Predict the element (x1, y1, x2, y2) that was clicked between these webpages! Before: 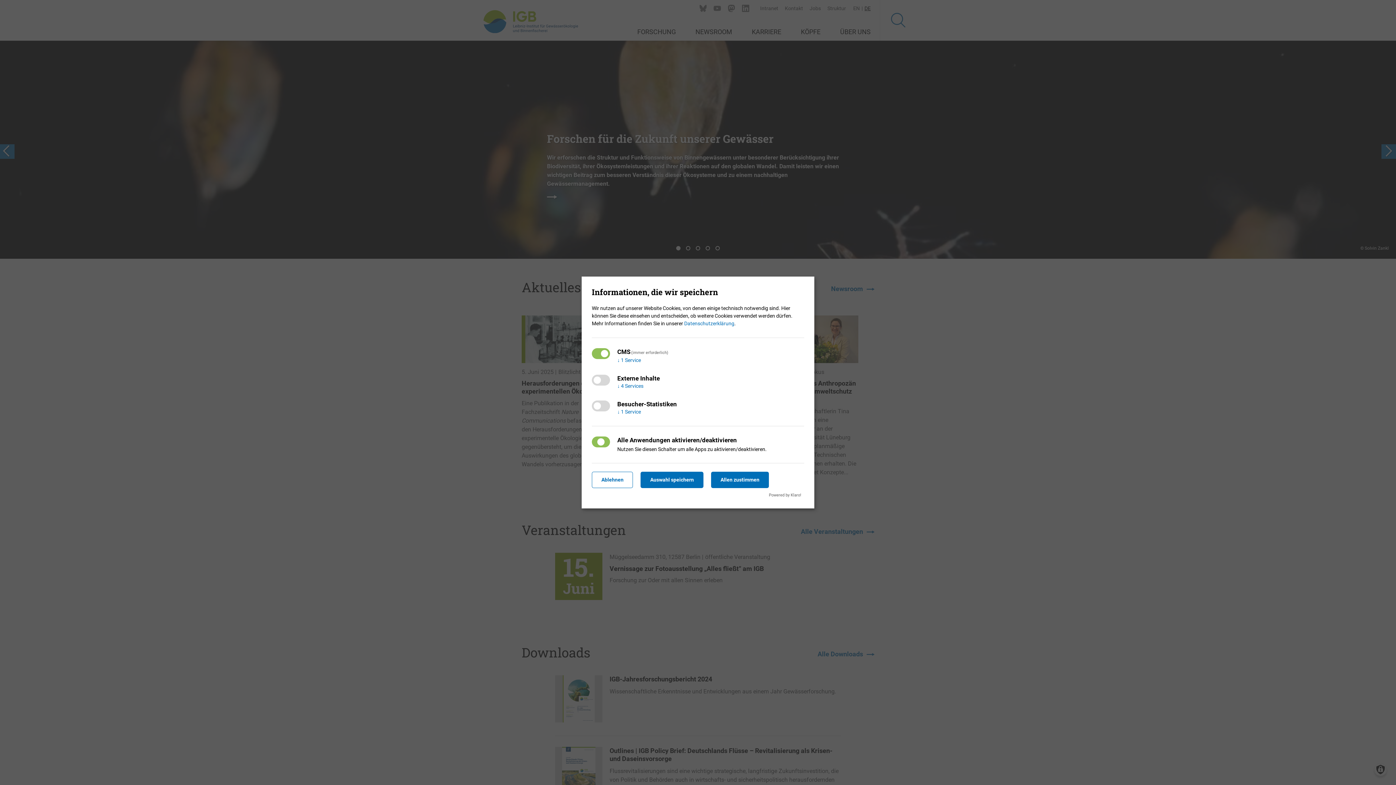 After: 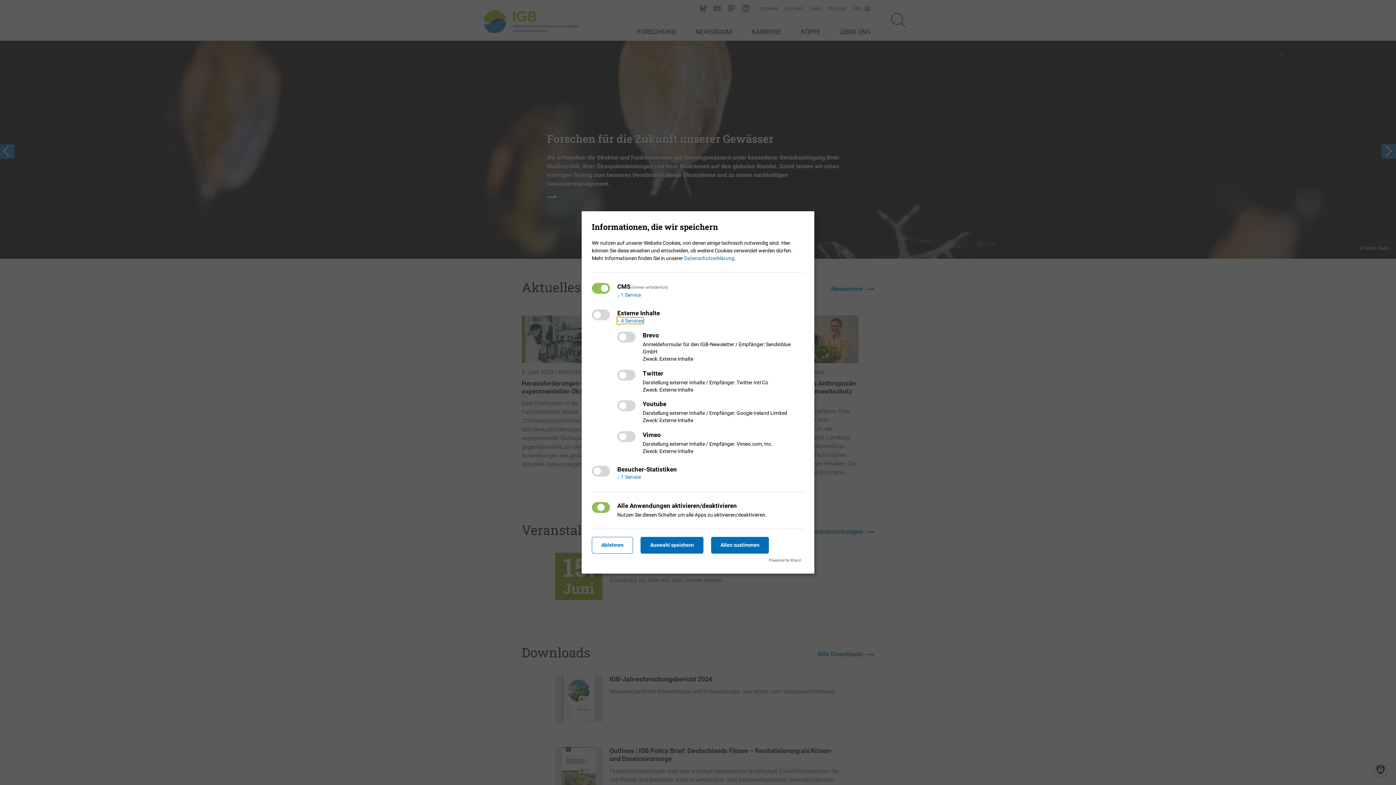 Action: bbox: (617, 383, 643, 389) label: ↓ 4 Services